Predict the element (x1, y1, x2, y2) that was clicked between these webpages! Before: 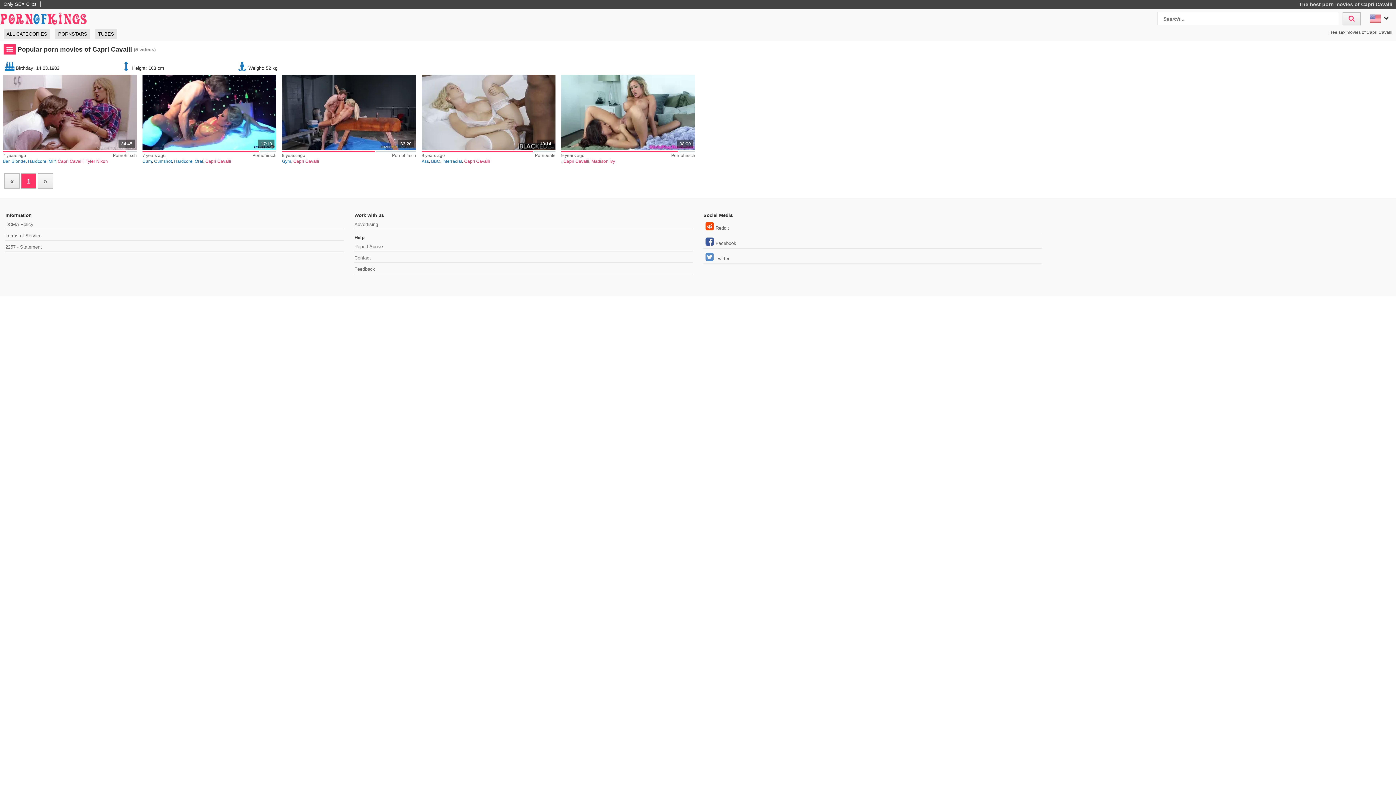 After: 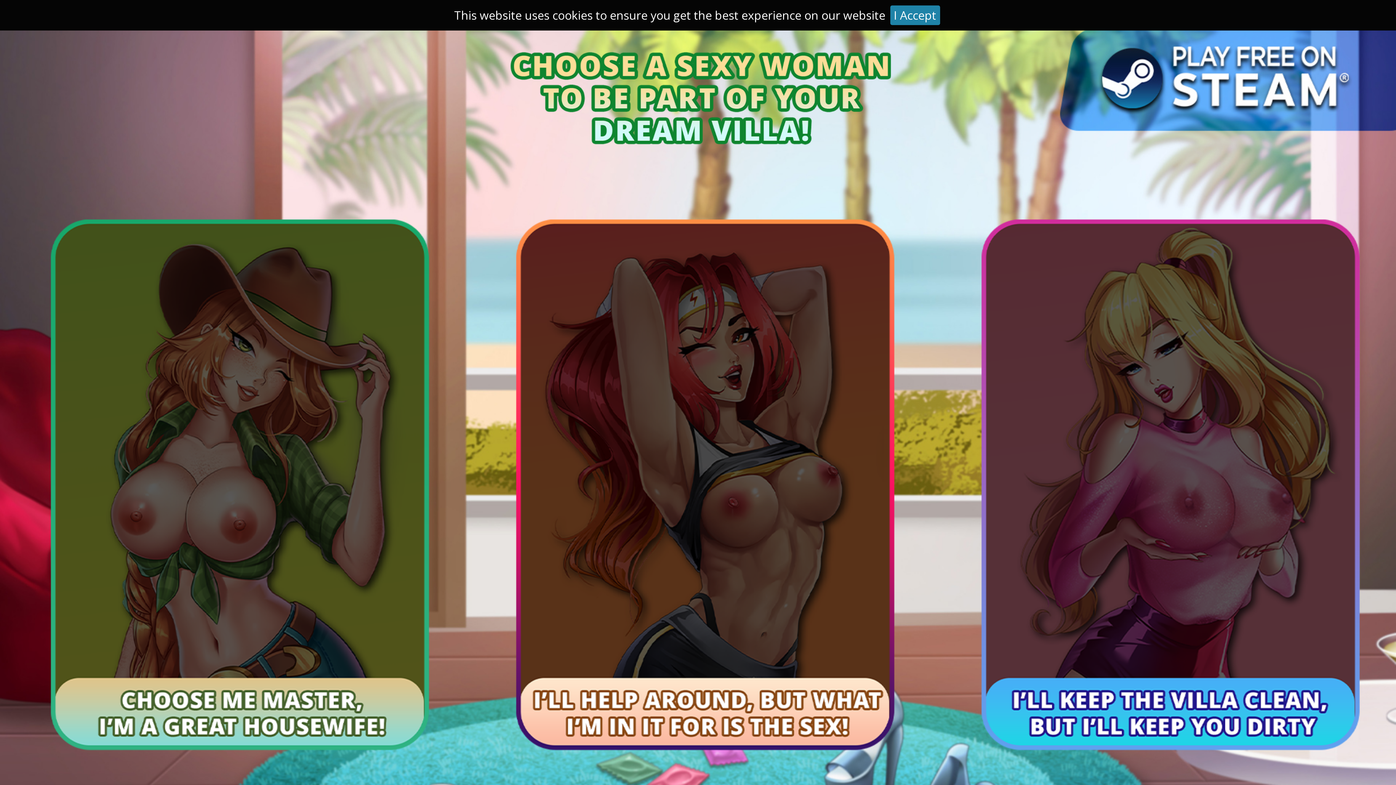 Action: bbox: (0, 15, 87, 20)